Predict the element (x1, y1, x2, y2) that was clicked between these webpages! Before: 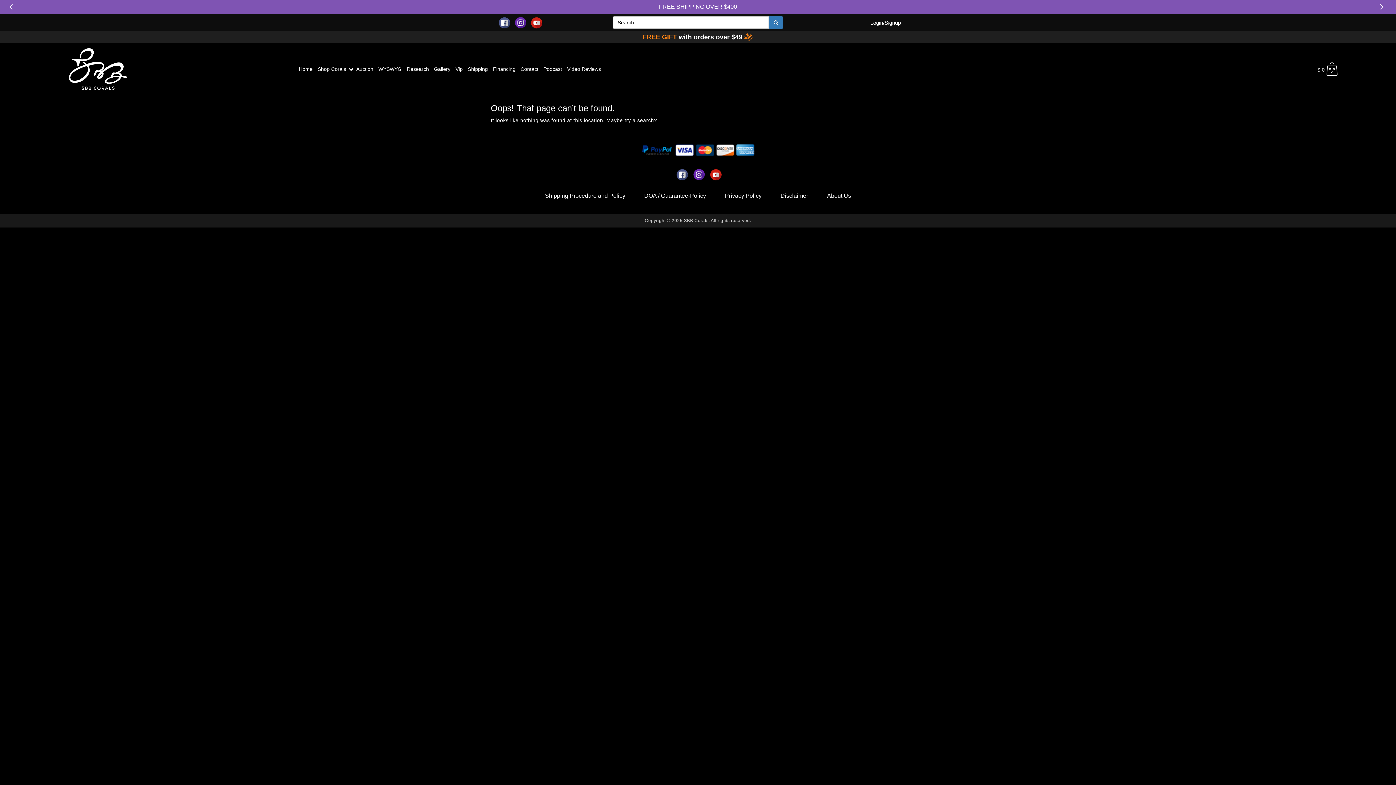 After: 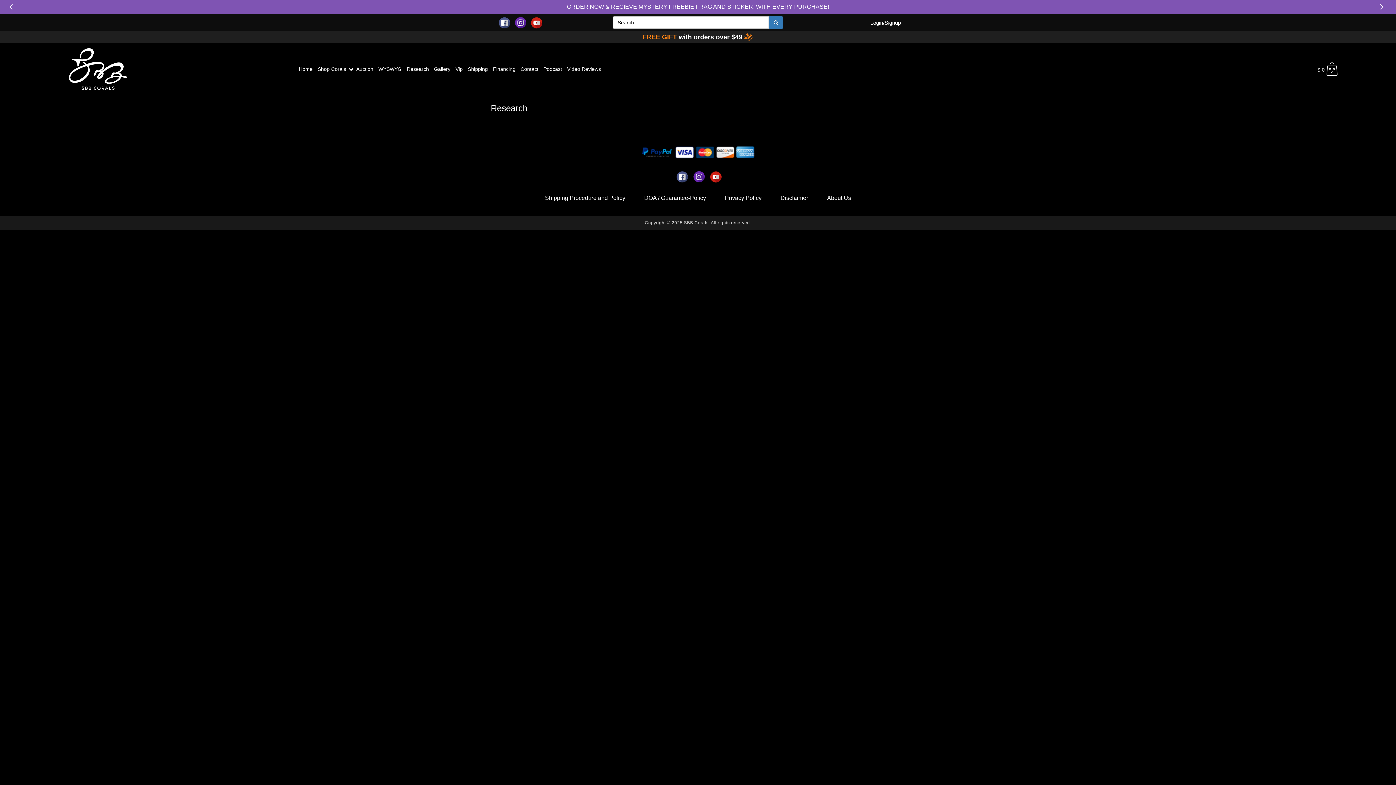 Action: label: Research bbox: (404, 60, 431, 76)